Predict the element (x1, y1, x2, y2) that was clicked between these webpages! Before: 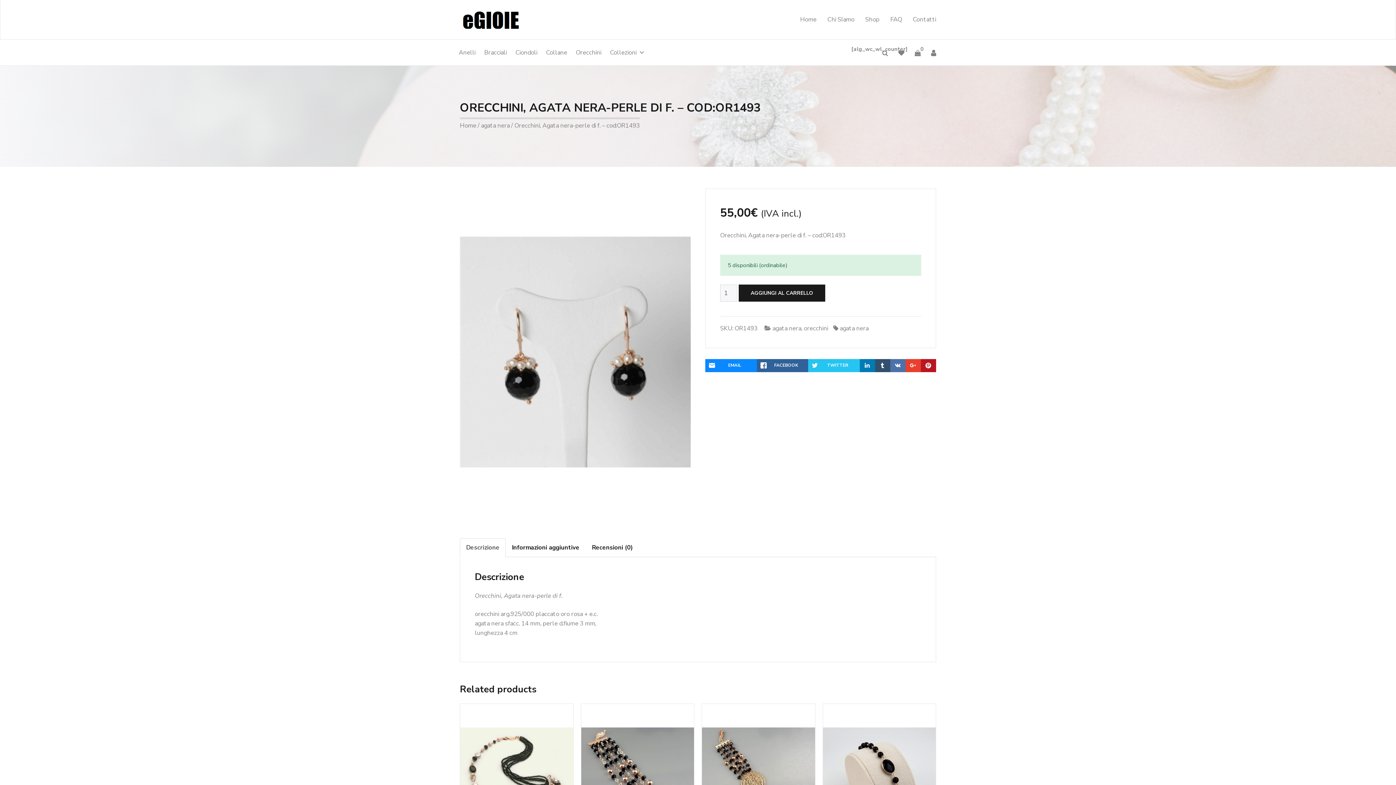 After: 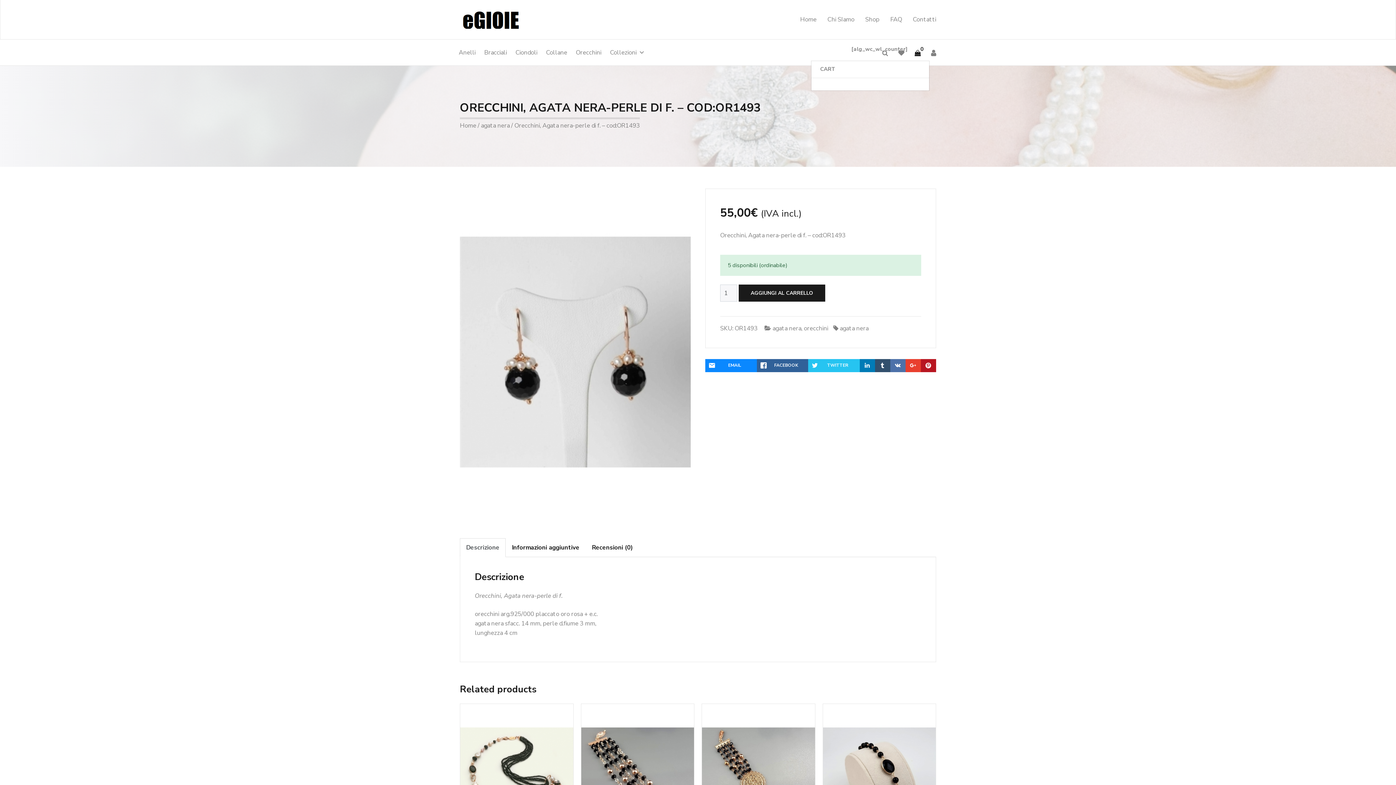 Action: label: 0 bbox: (914, 45, 929, 60)